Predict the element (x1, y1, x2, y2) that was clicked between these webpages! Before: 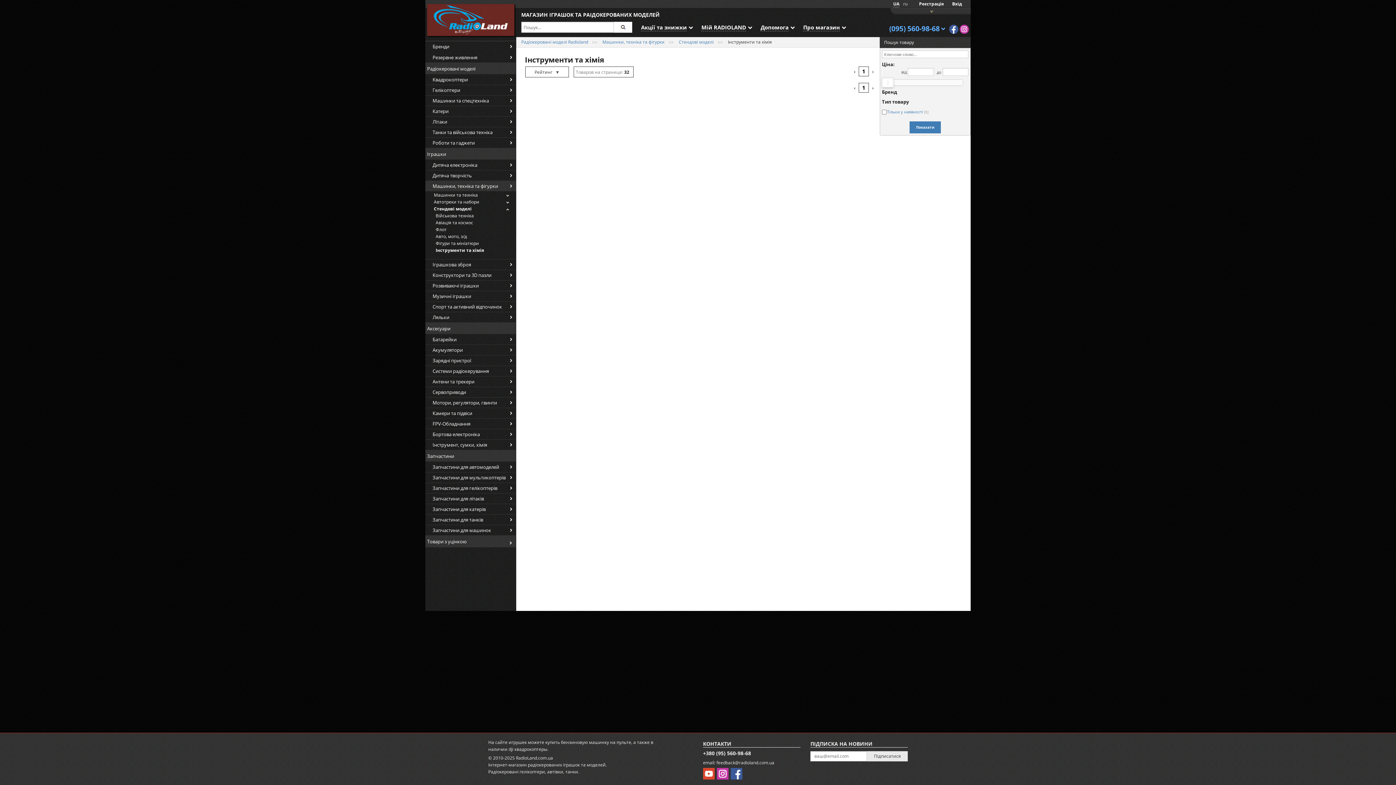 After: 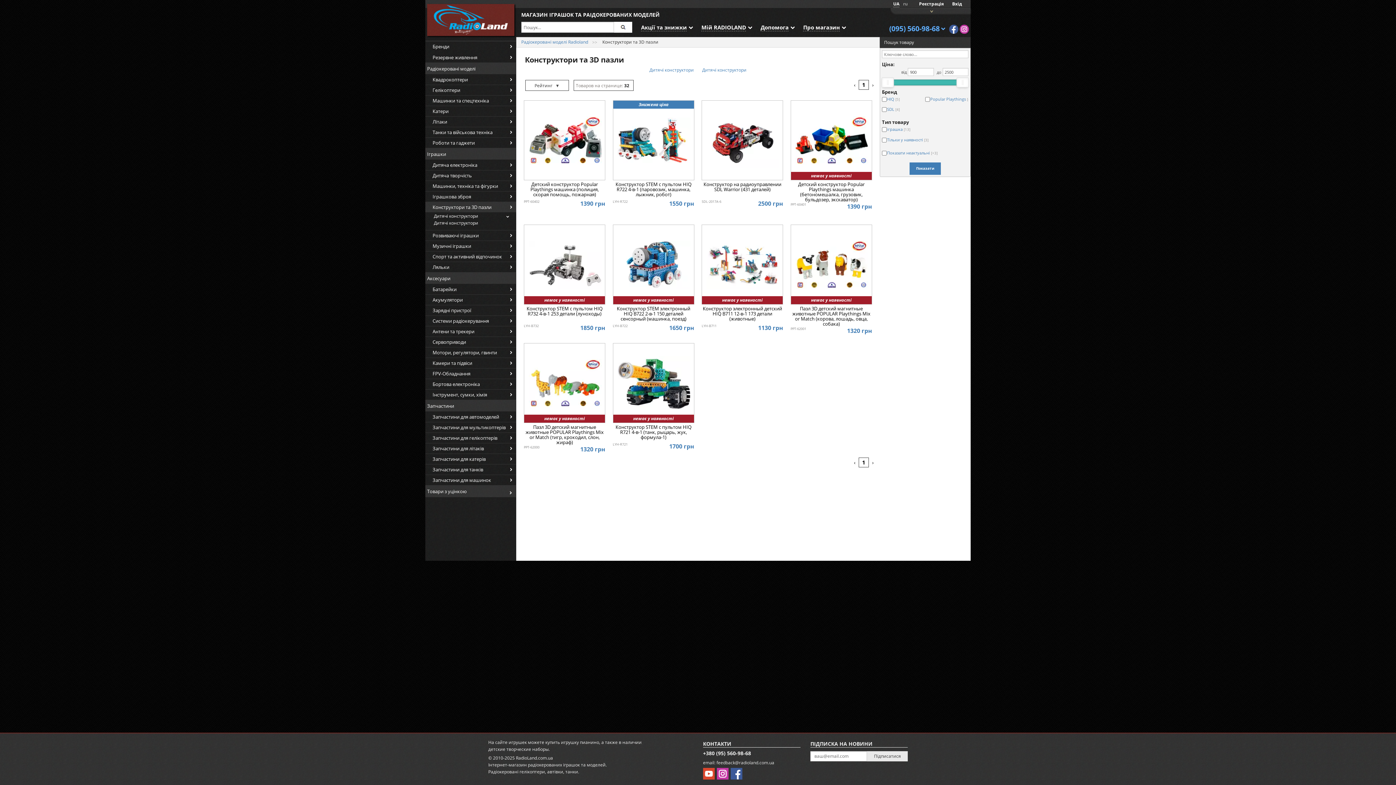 Action: bbox: (425, 270, 516, 280) label: Конструктори та 3D пазли